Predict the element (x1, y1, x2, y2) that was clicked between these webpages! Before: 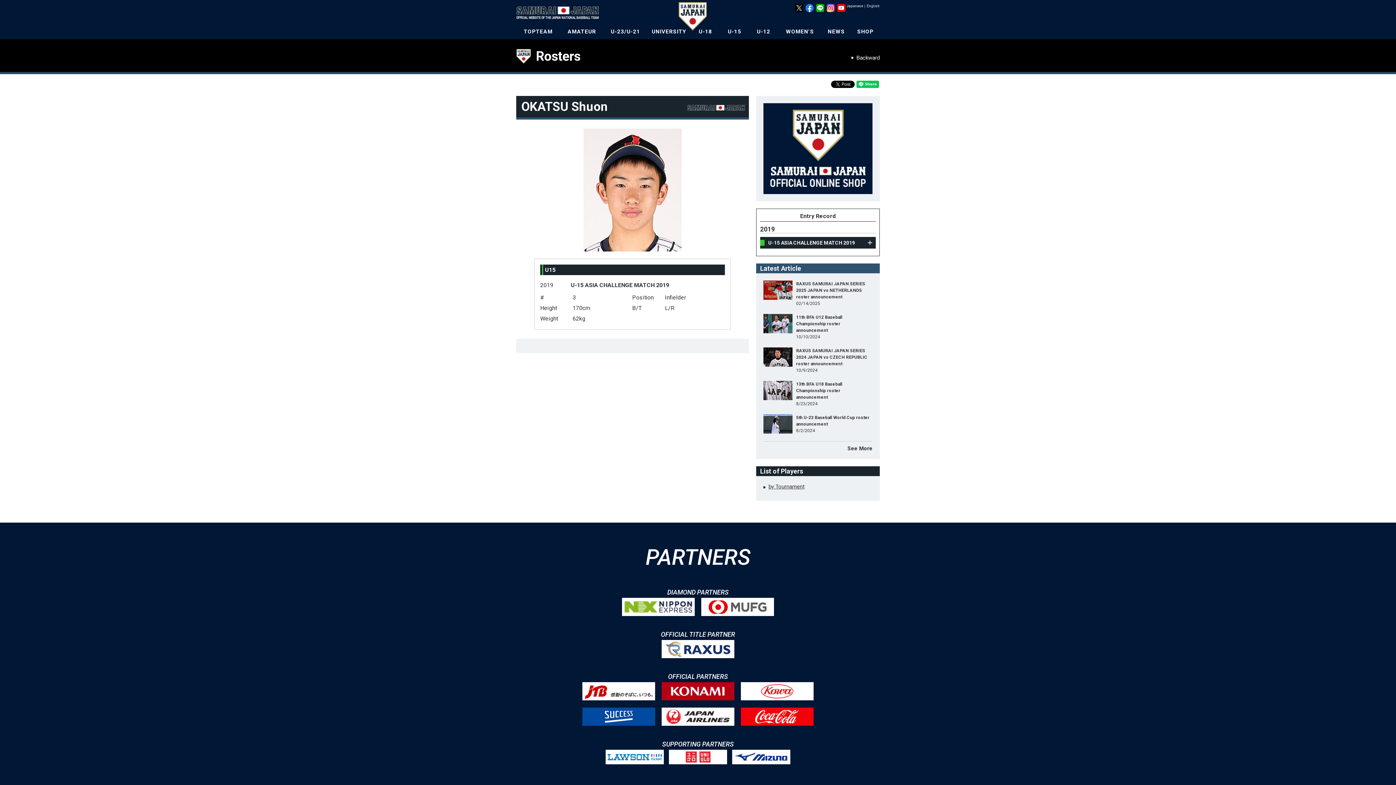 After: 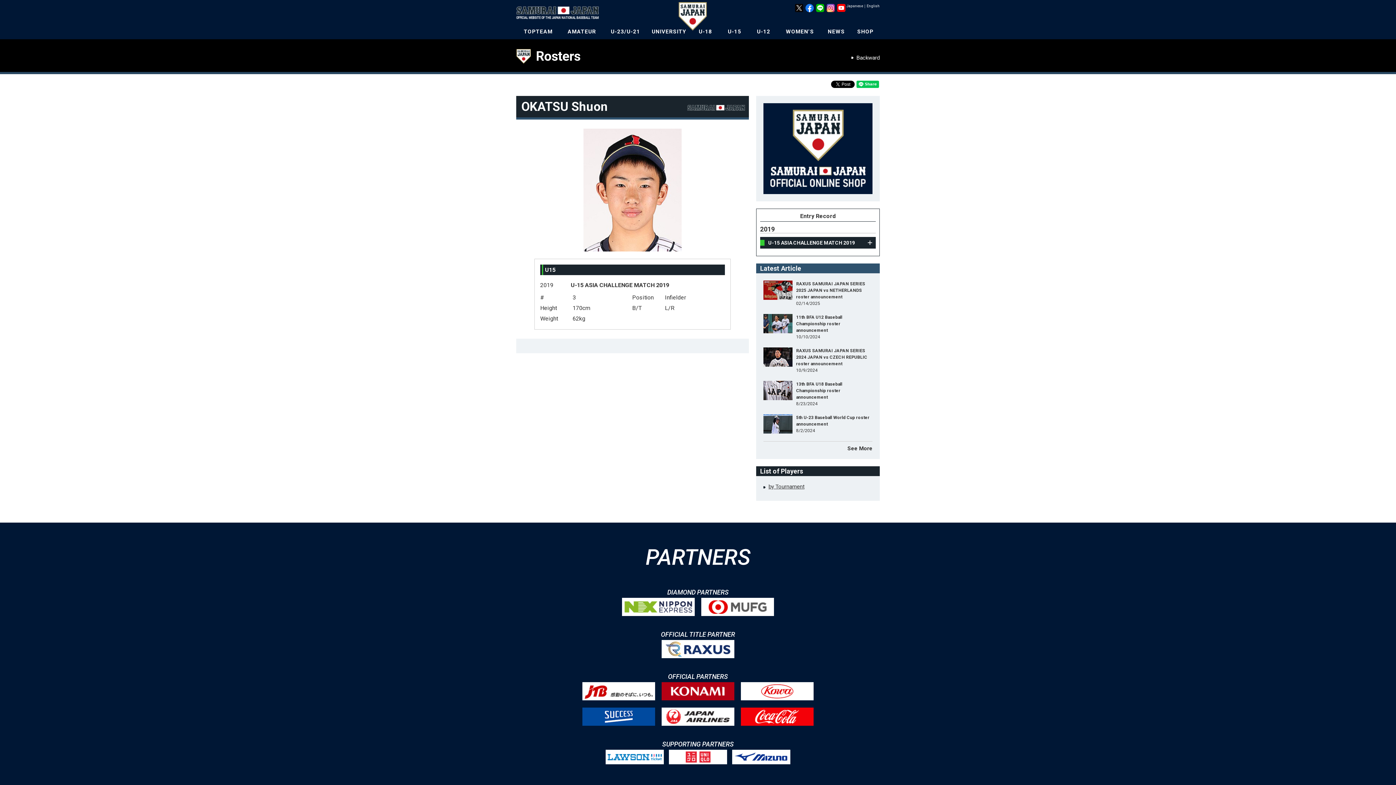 Action: bbox: (582, 708, 655, 714)